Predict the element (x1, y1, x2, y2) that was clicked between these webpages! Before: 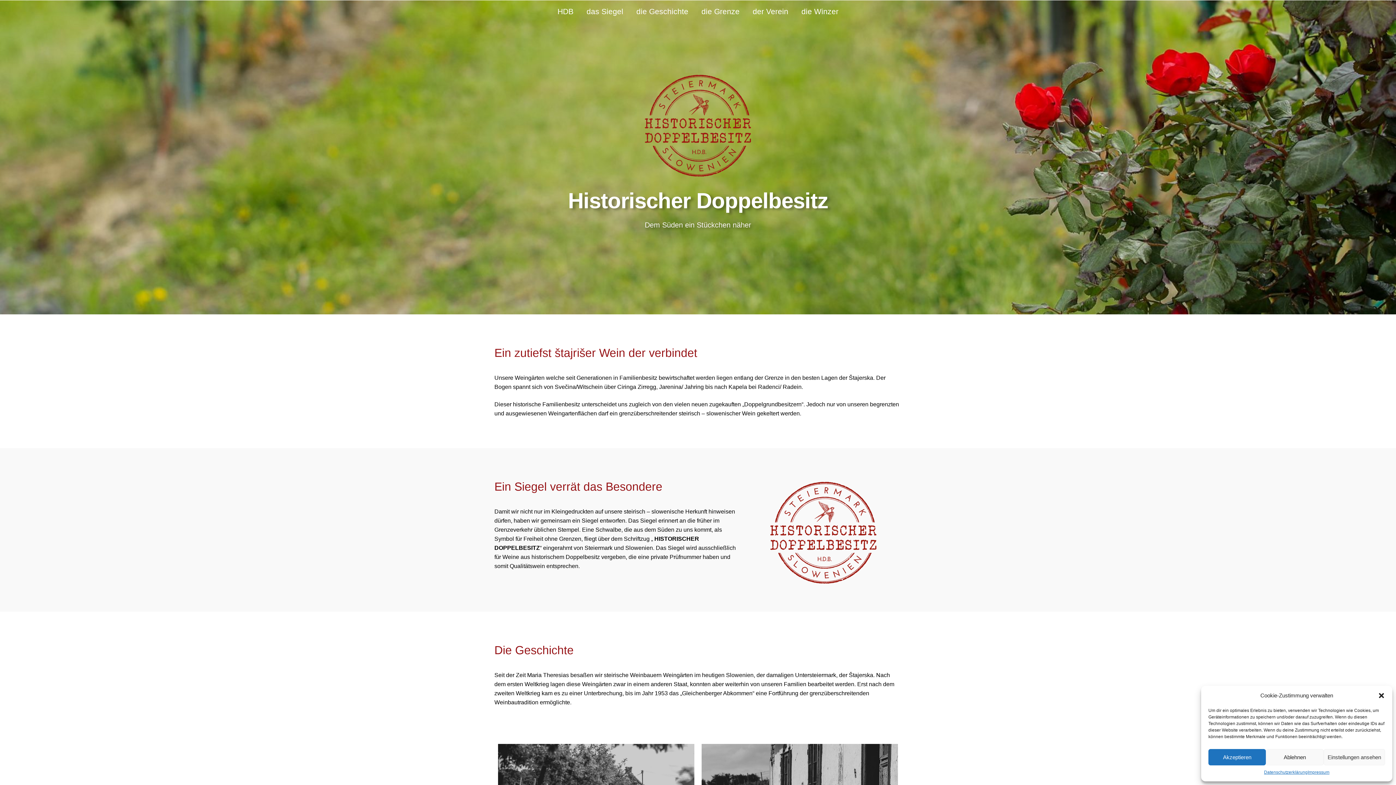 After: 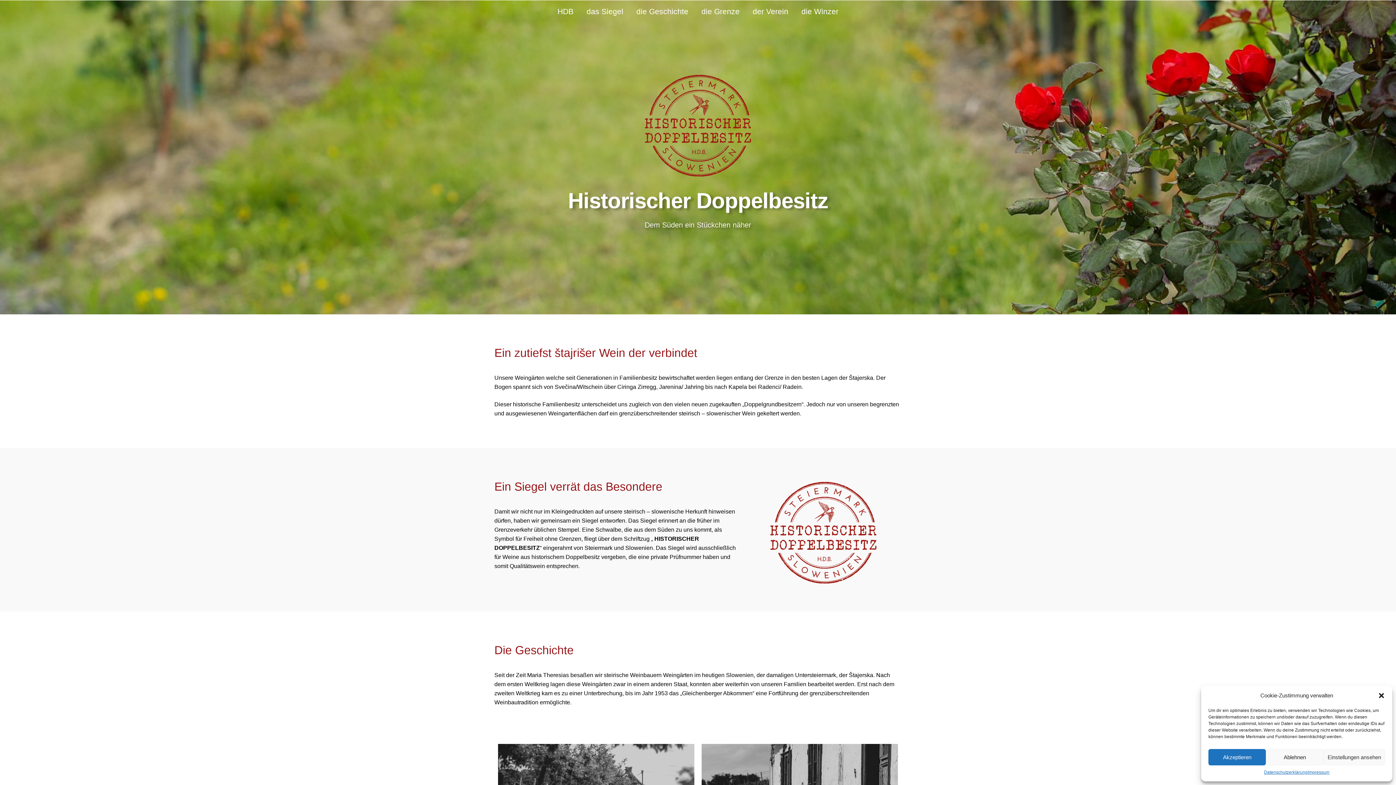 Action: bbox: (1264, 769, 1307, 776) label: Datenschutzerklärung